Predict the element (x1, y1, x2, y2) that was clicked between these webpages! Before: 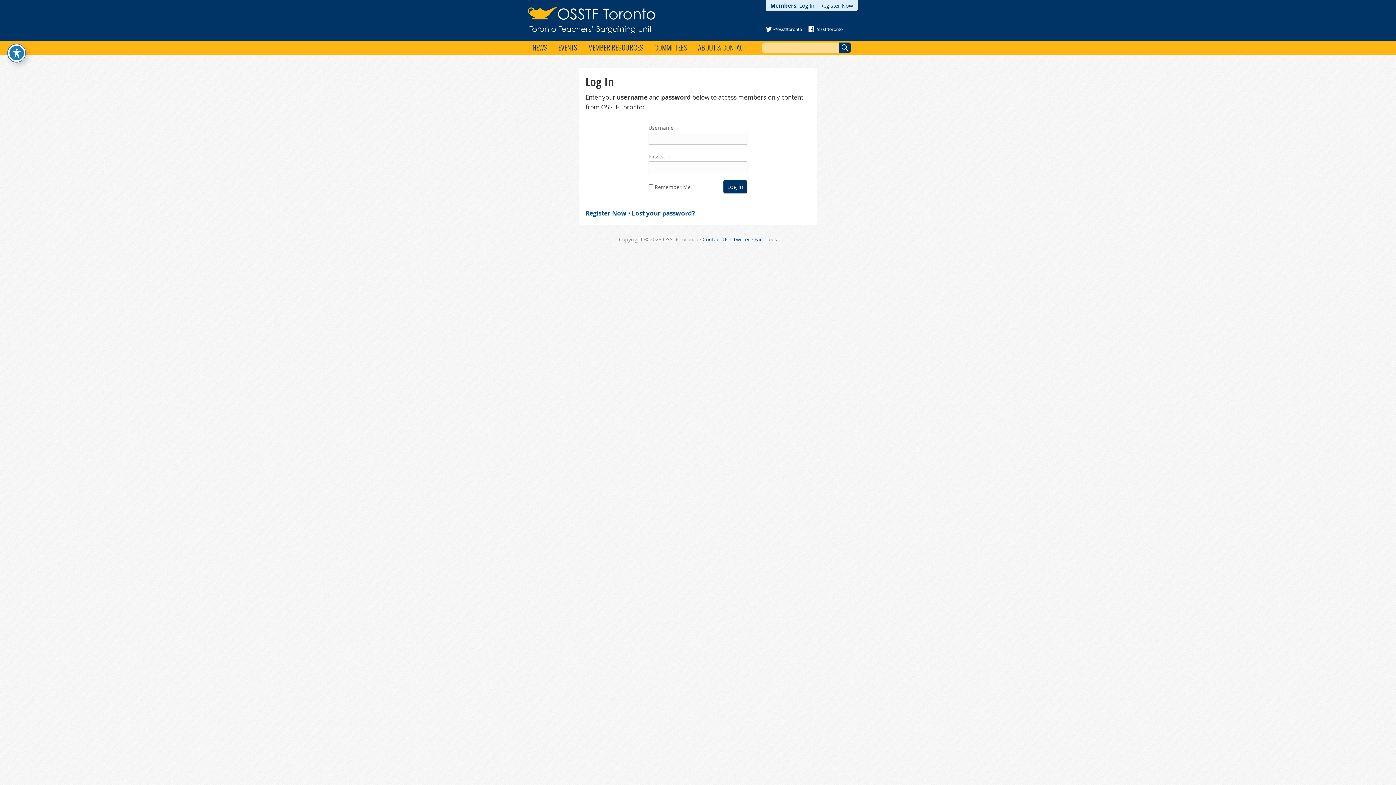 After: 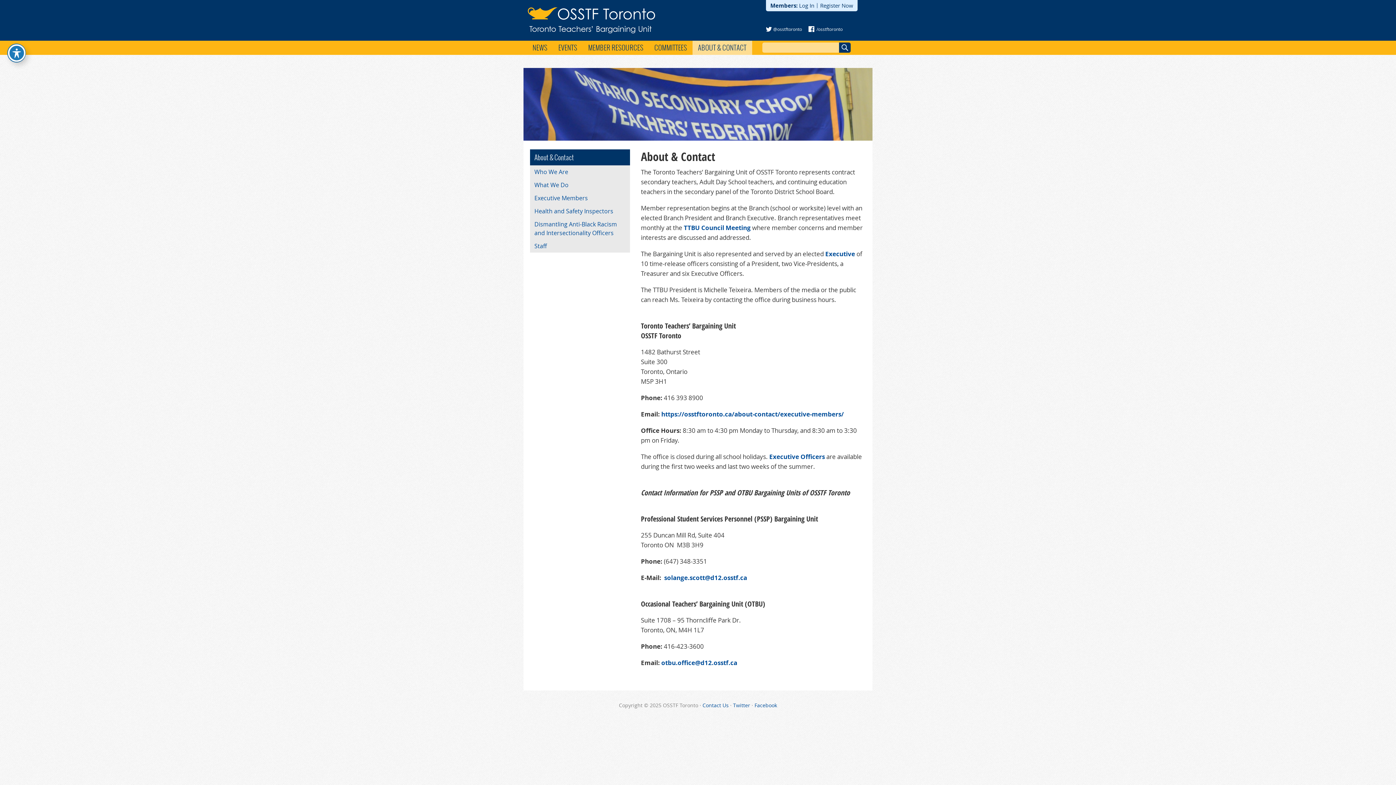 Action: label: ABOUT & CONTACT bbox: (692, 40, 752, 54)